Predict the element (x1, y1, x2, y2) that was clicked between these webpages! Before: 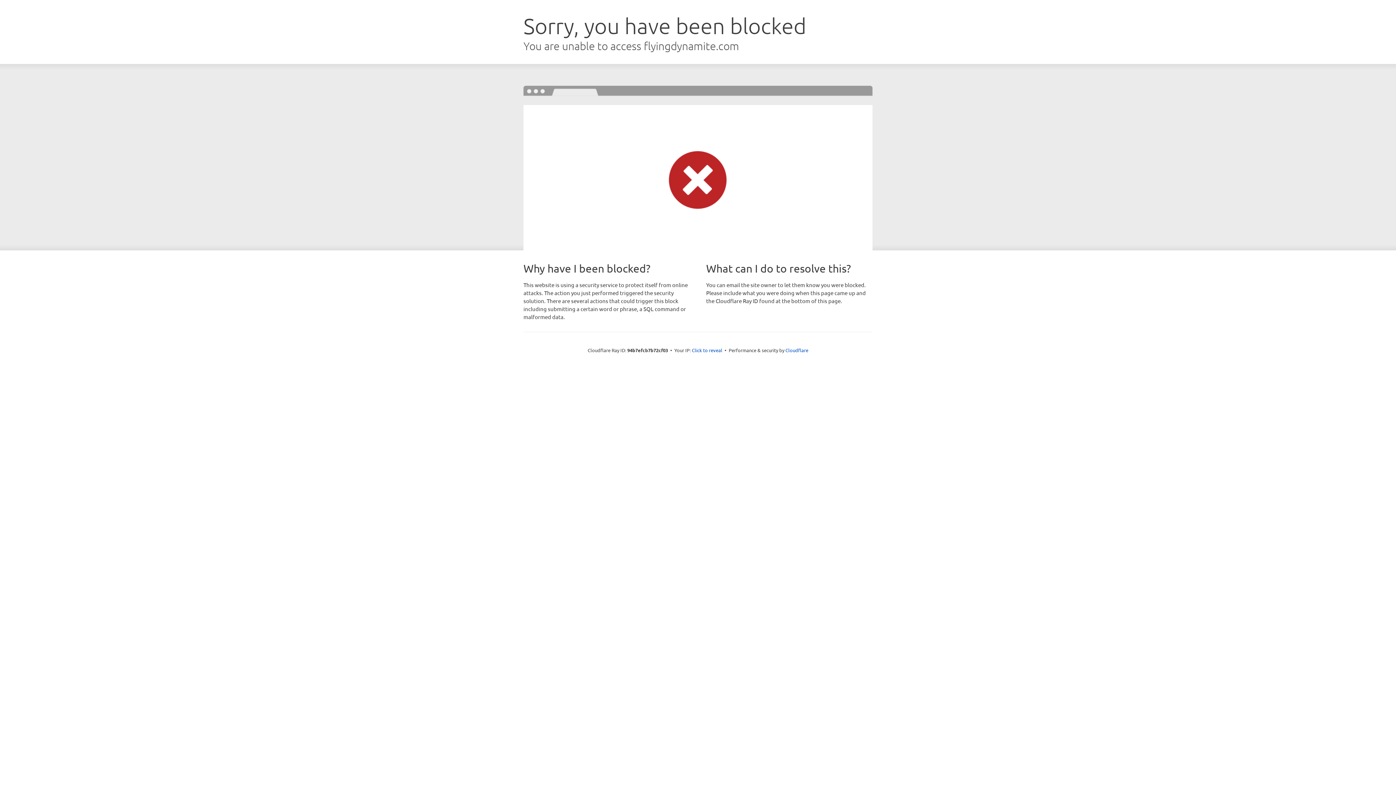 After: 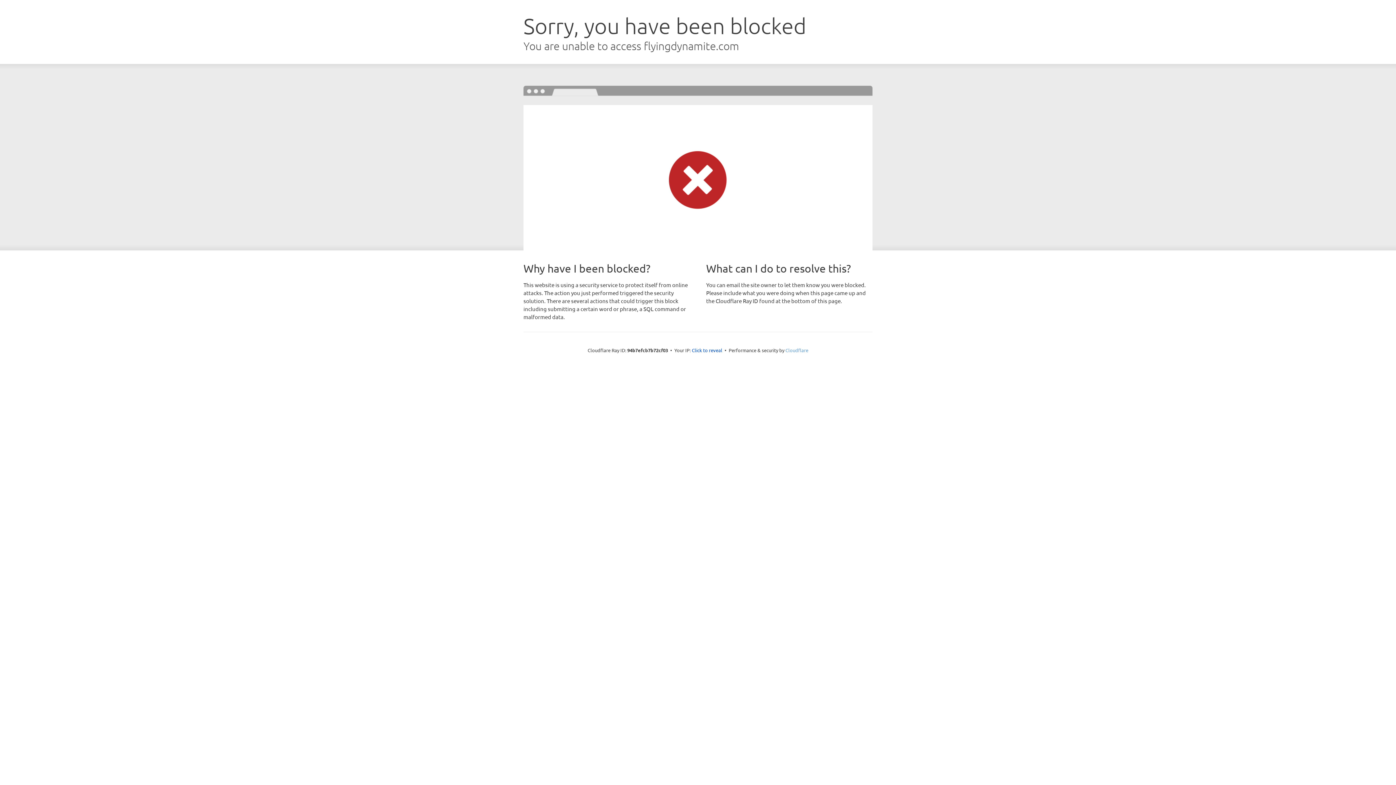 Action: bbox: (785, 347, 808, 353) label: Cloudflare